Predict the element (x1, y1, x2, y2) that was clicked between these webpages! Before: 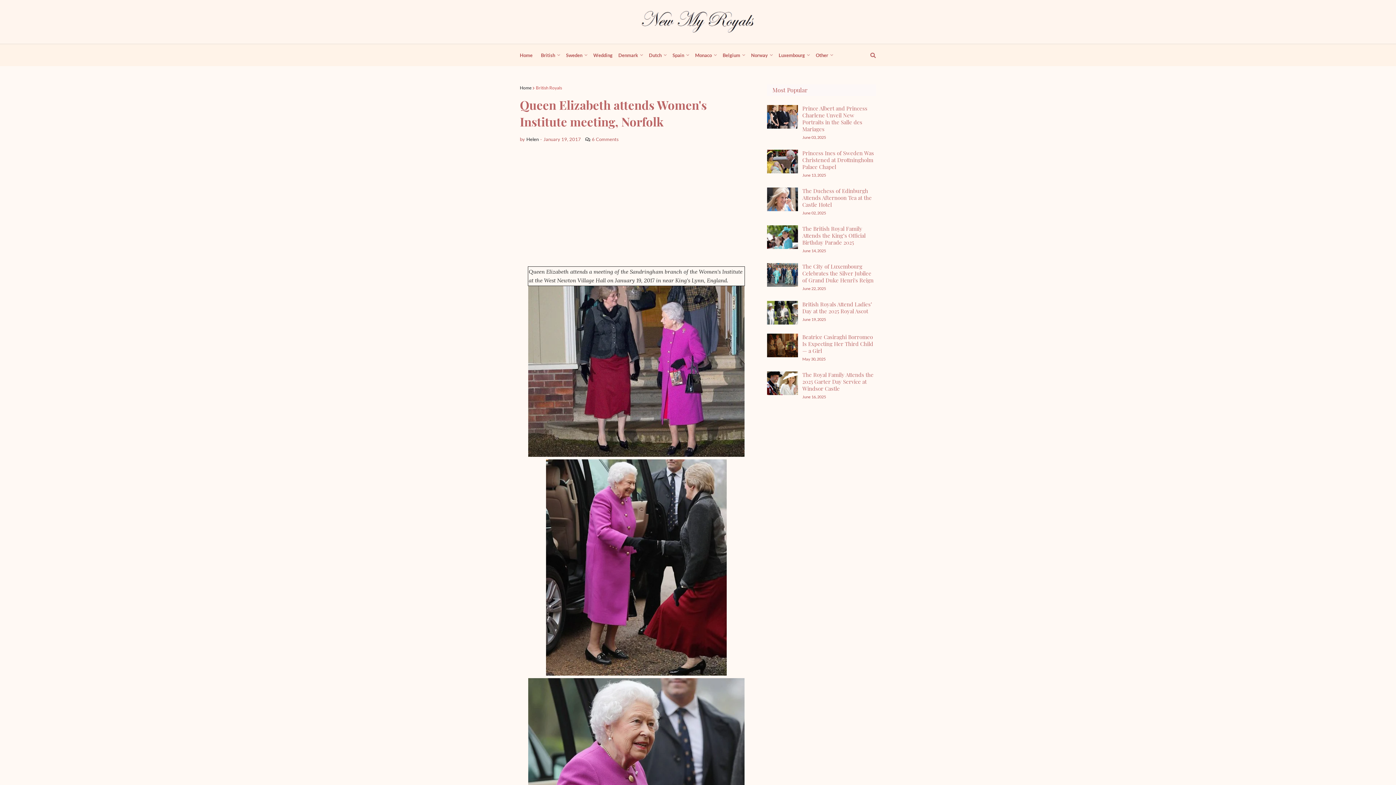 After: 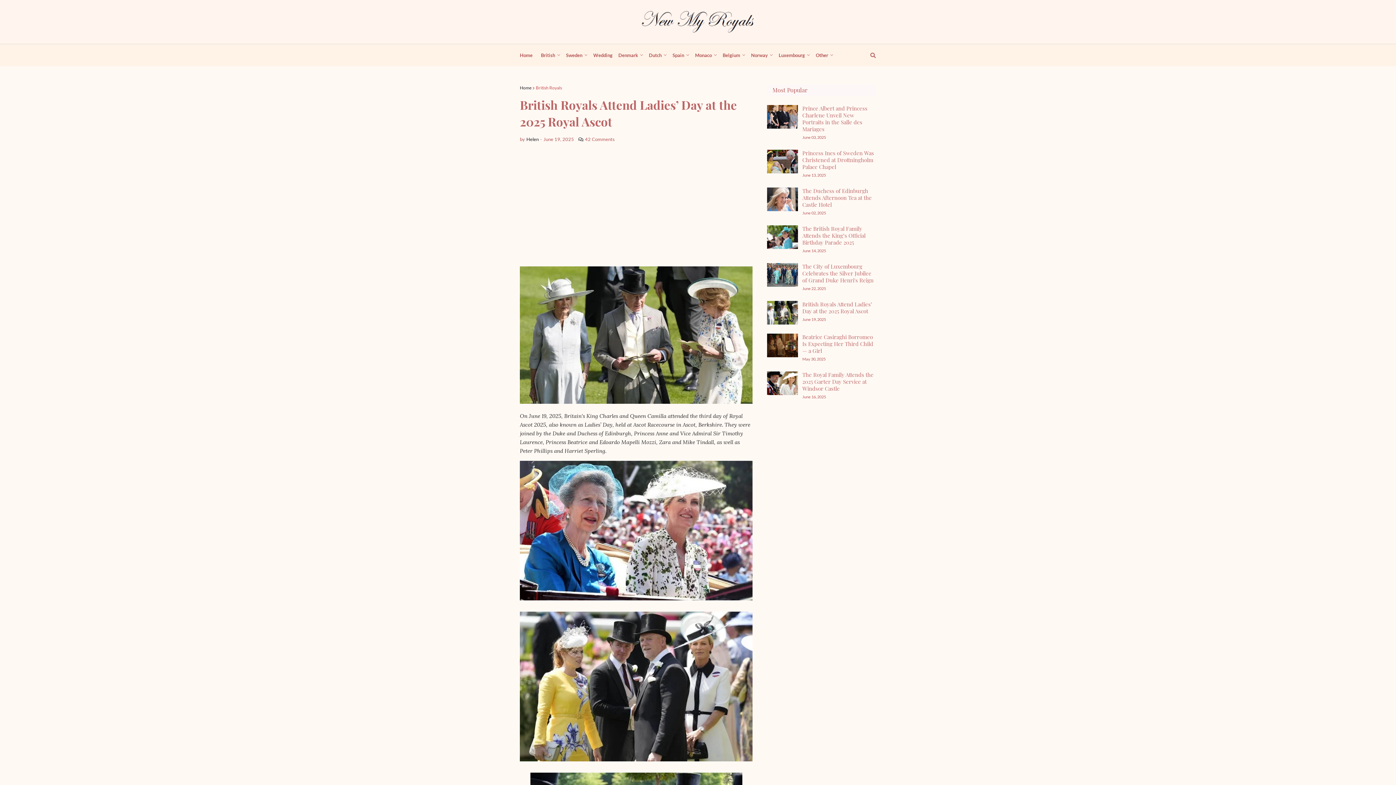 Action: bbox: (767, 301, 798, 324) label: British Royals Attend Ladies’ Day at the 2025 Royal Ascot